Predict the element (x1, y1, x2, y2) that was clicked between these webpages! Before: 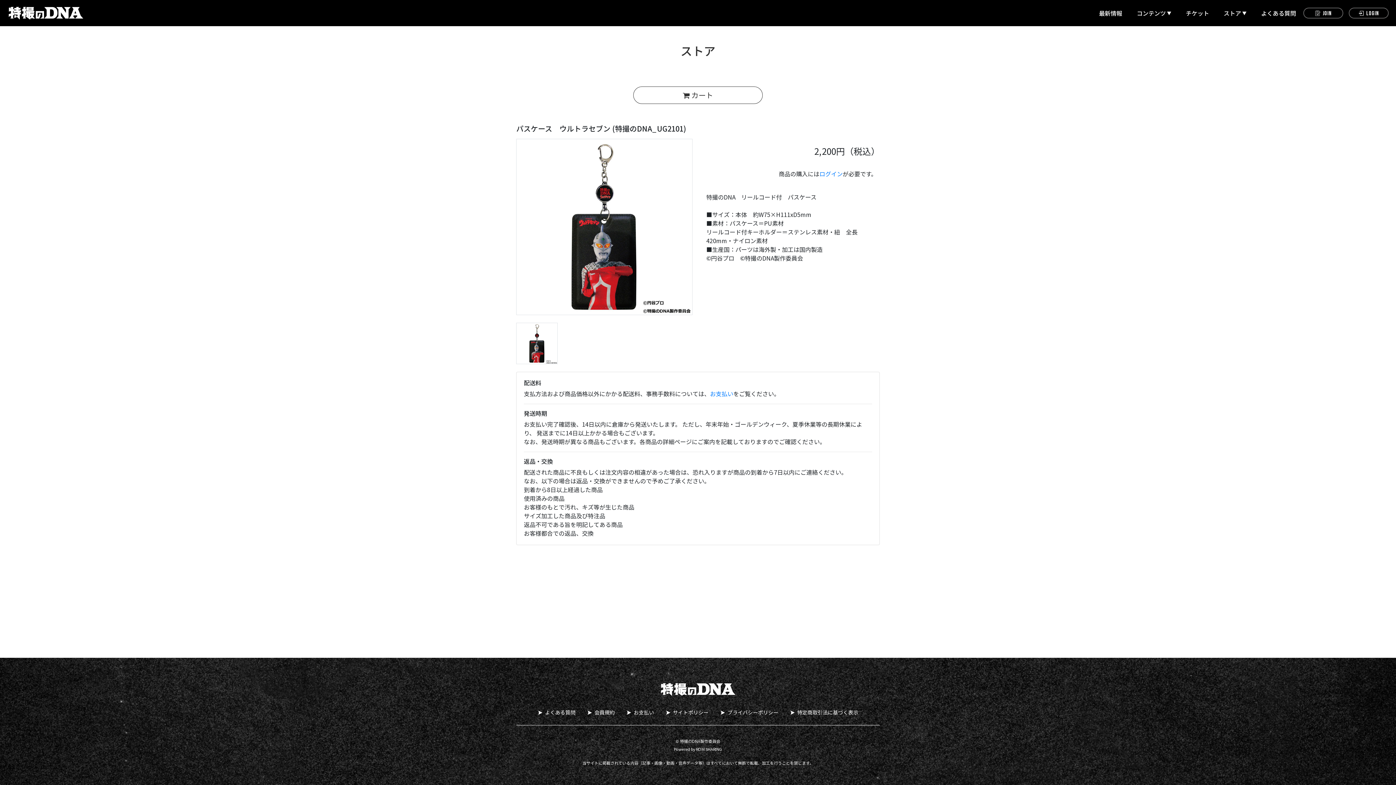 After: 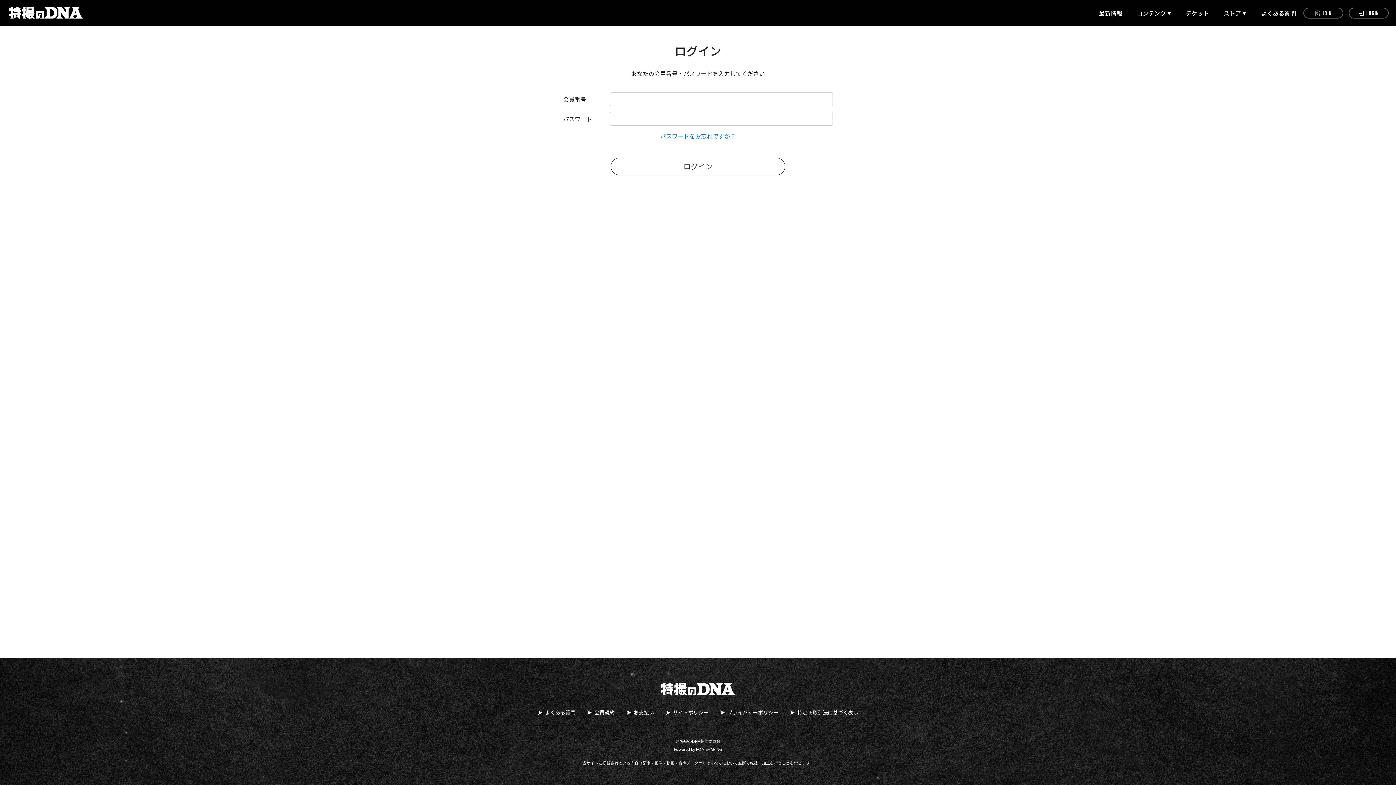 Action: label:  カート bbox: (633, 86, 762, 104)